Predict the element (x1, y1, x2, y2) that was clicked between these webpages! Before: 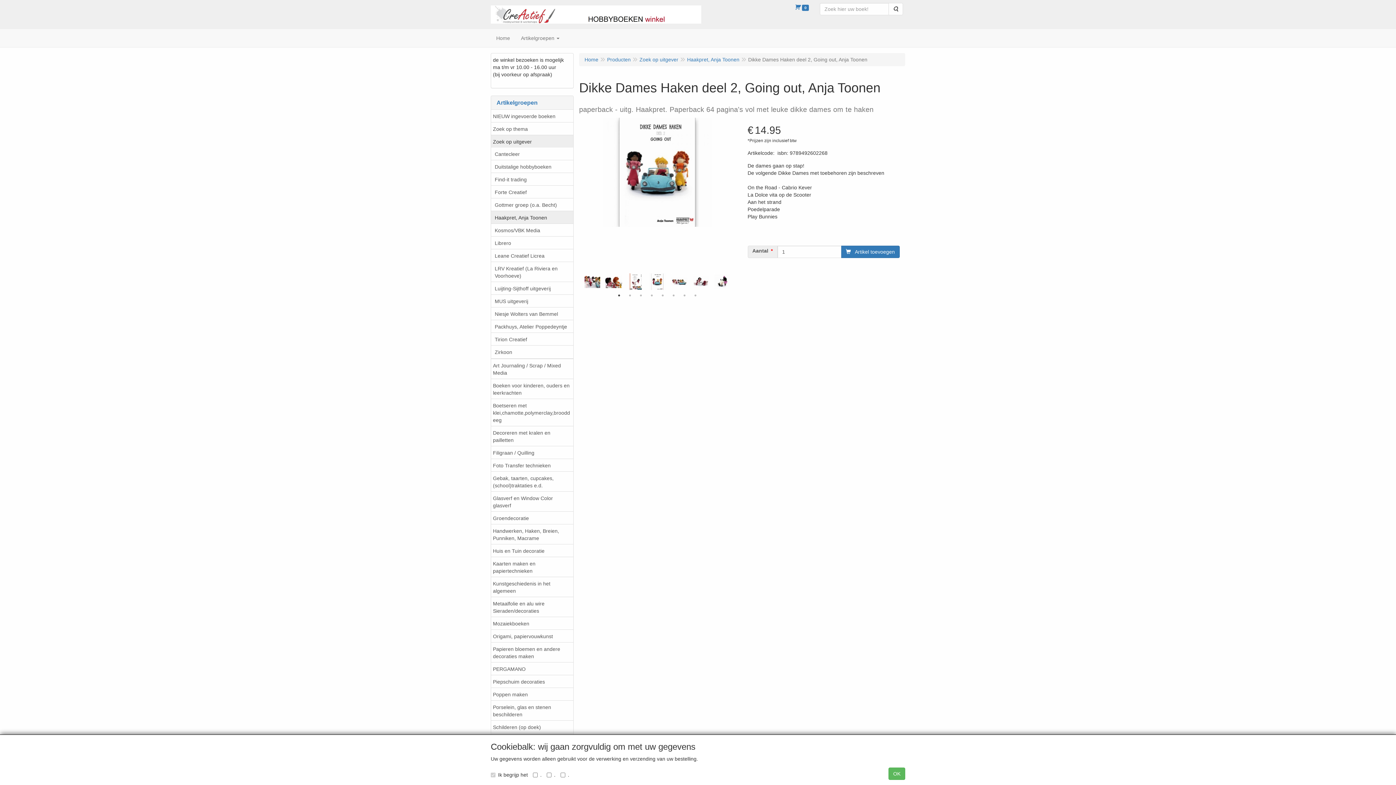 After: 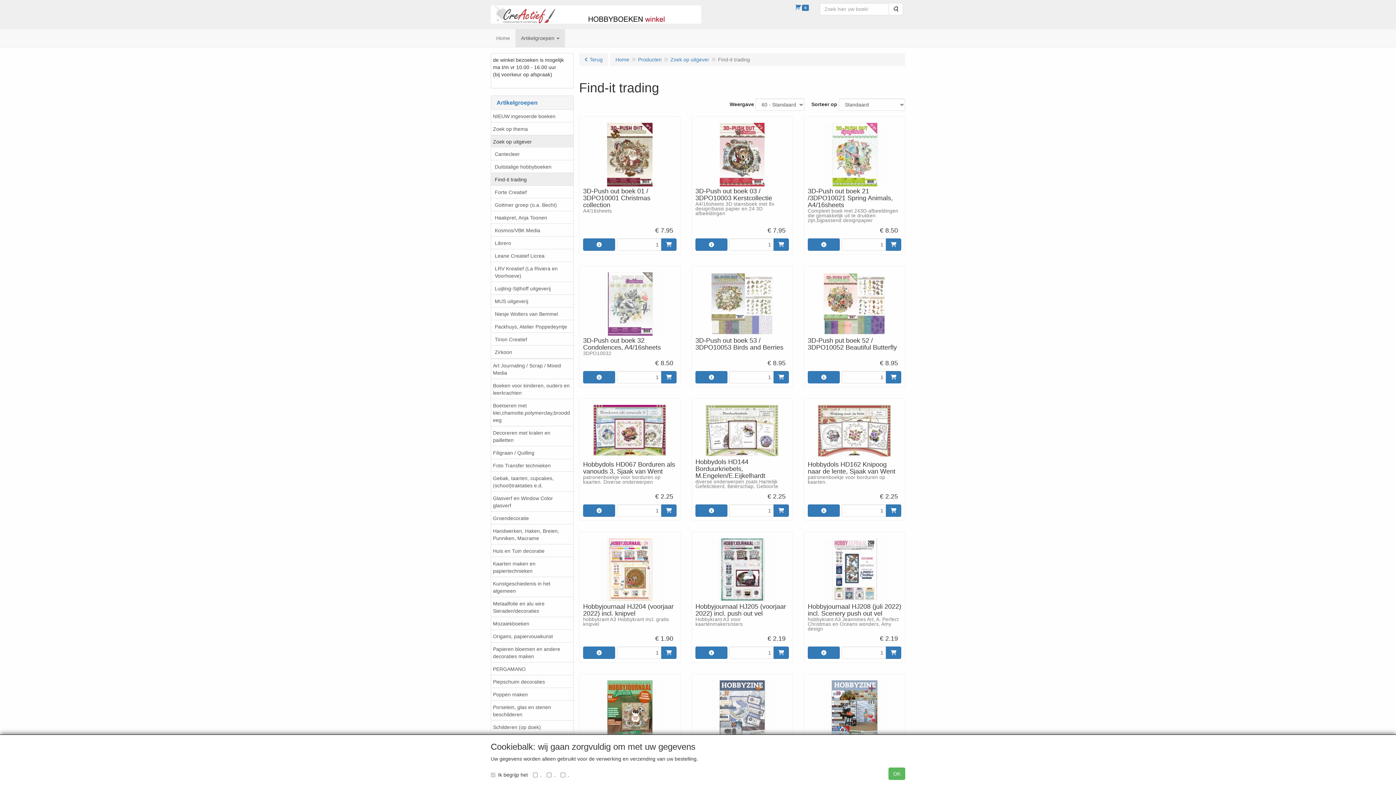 Action: bbox: (491, 172, 573, 185) label: Find-it trading